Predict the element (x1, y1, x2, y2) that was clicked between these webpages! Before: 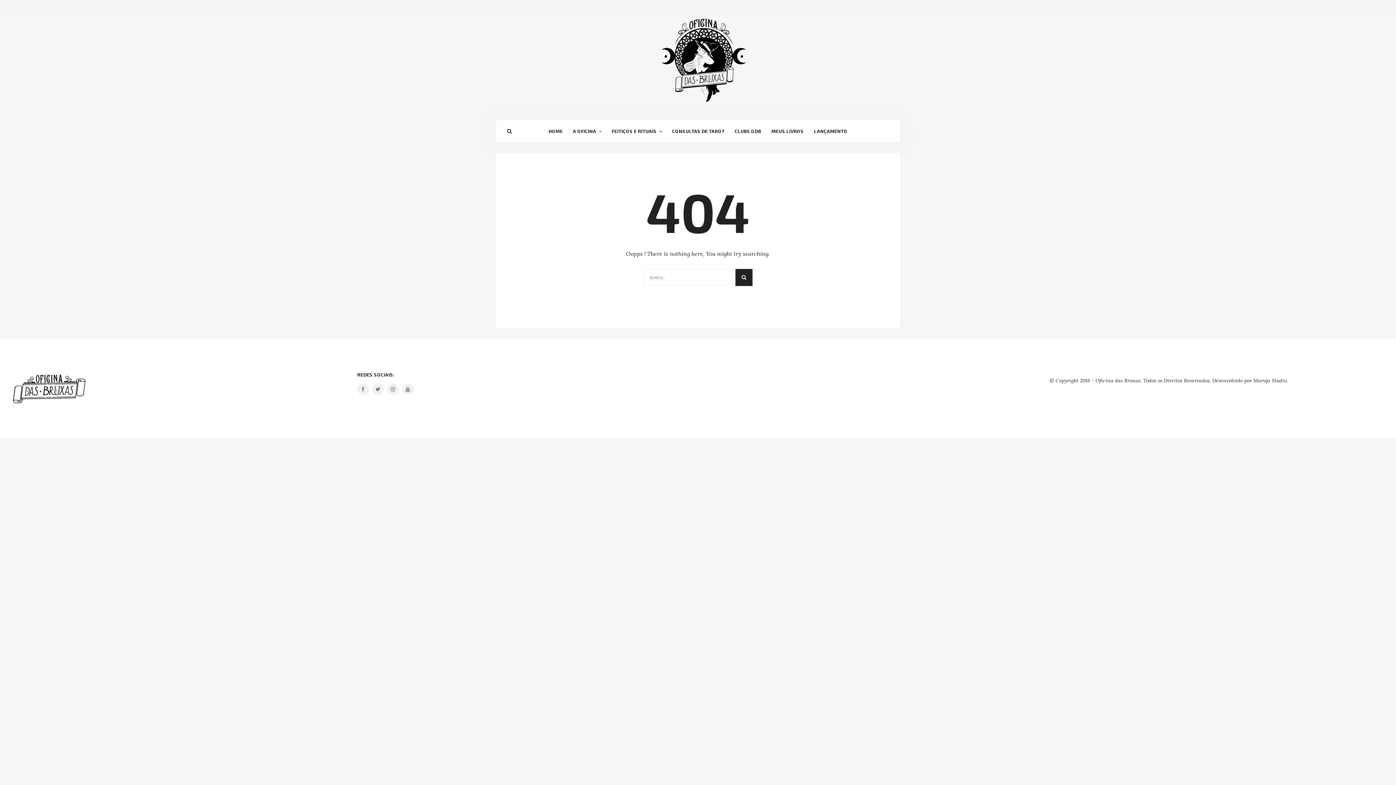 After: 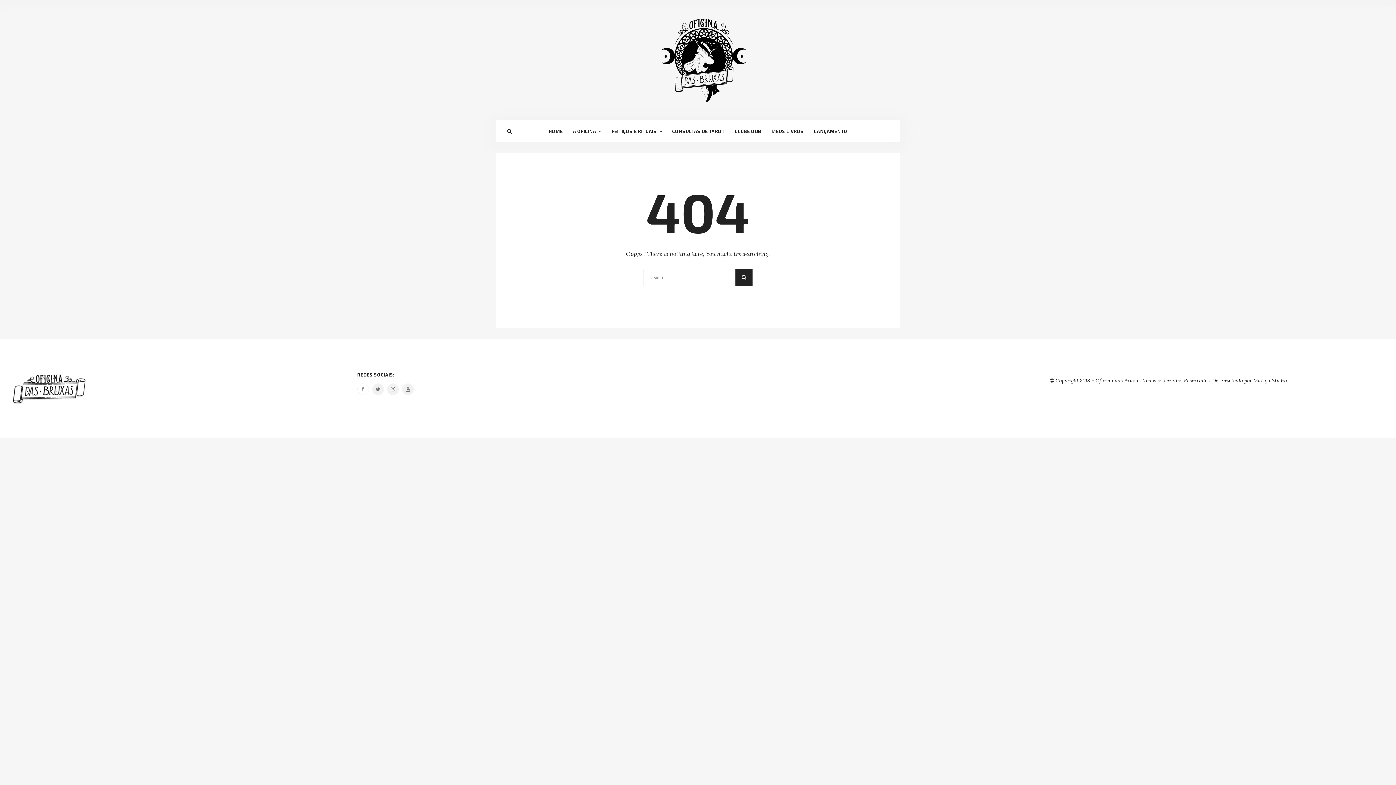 Action: bbox: (357, 383, 368, 395)